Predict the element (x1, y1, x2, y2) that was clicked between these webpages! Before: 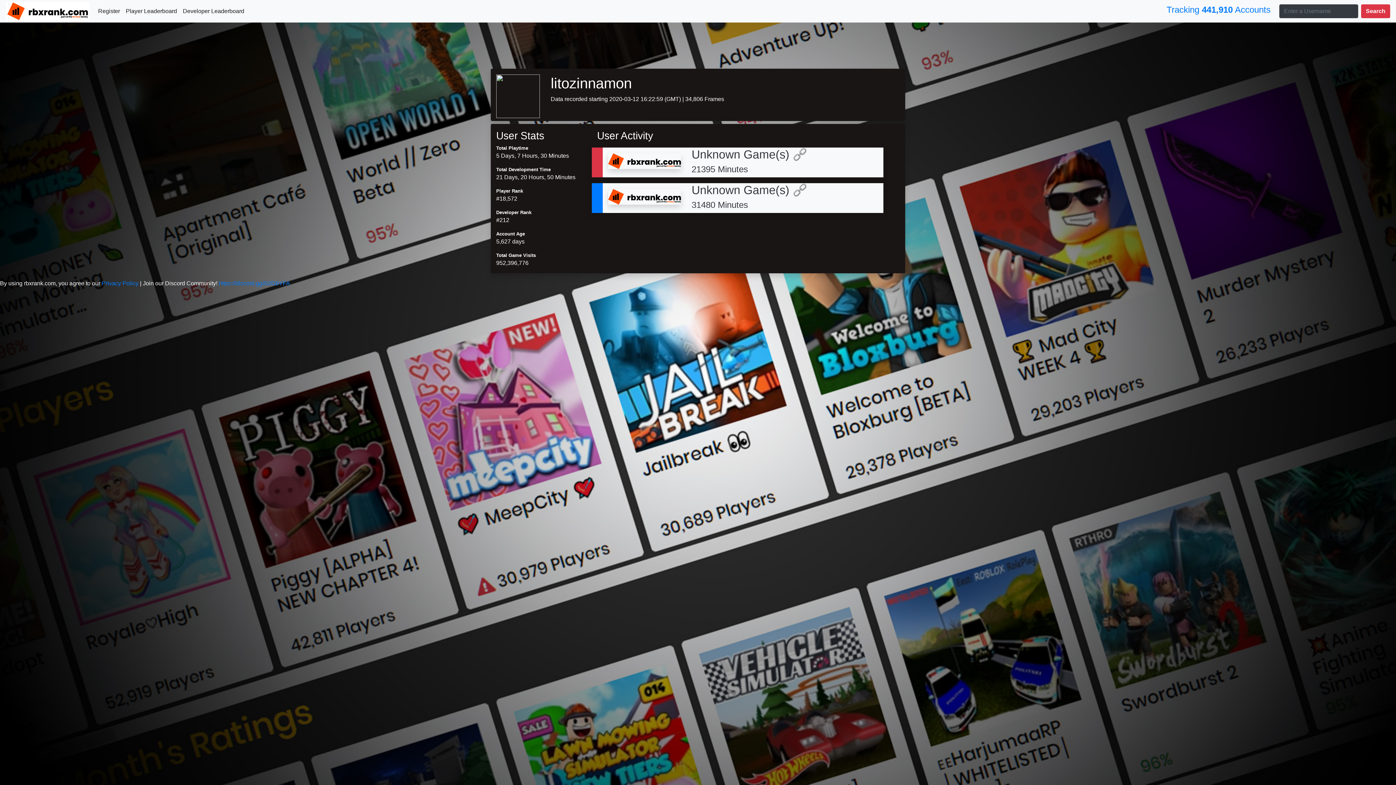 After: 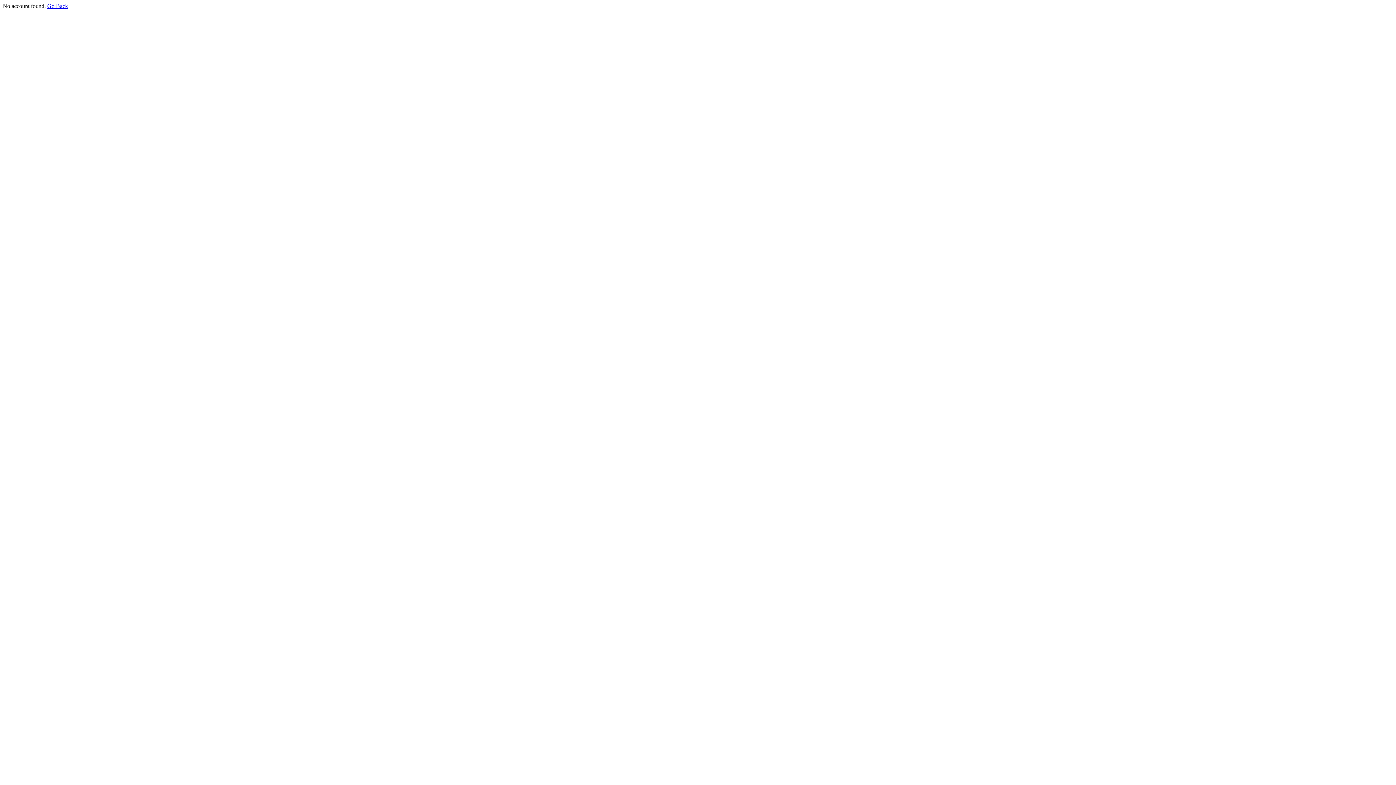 Action: label: Search bbox: (1361, 4, 1390, 18)